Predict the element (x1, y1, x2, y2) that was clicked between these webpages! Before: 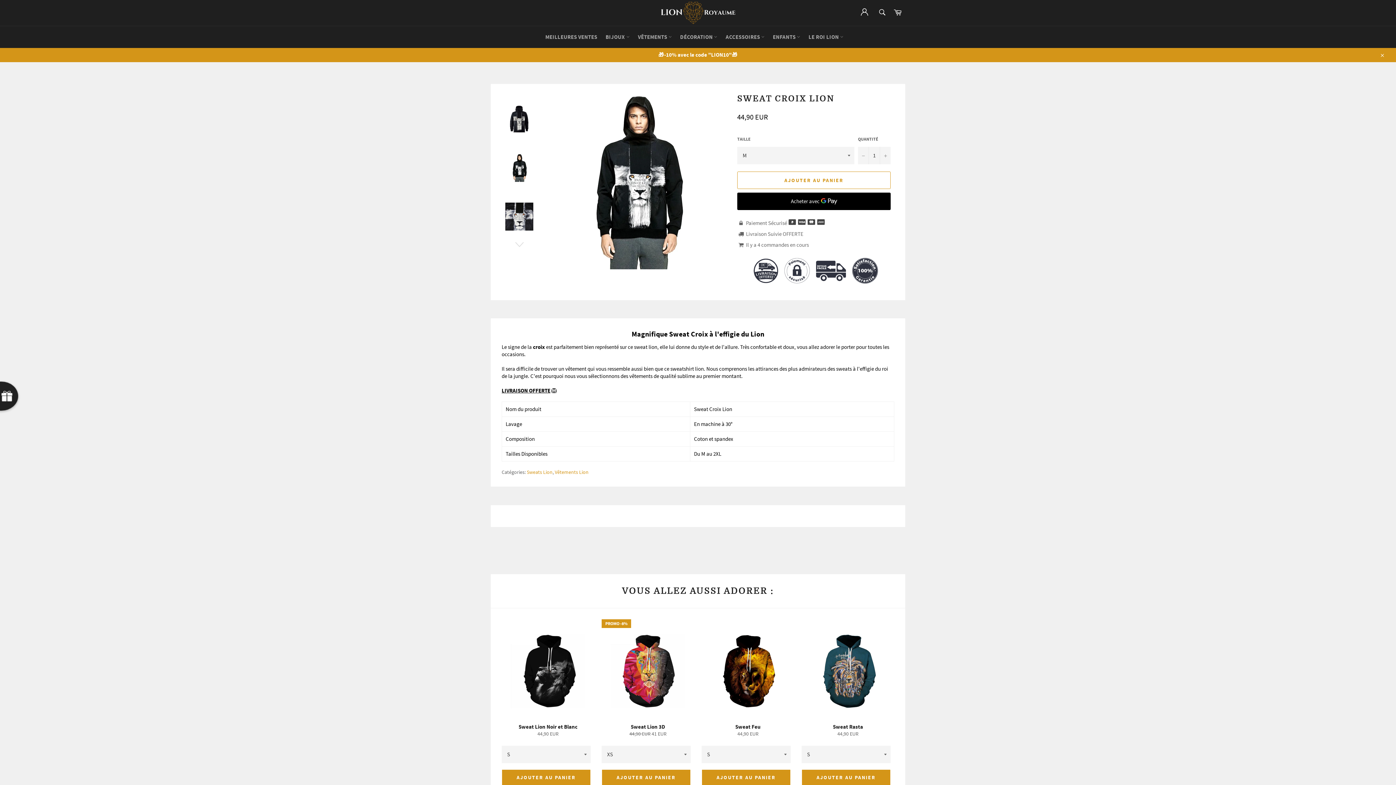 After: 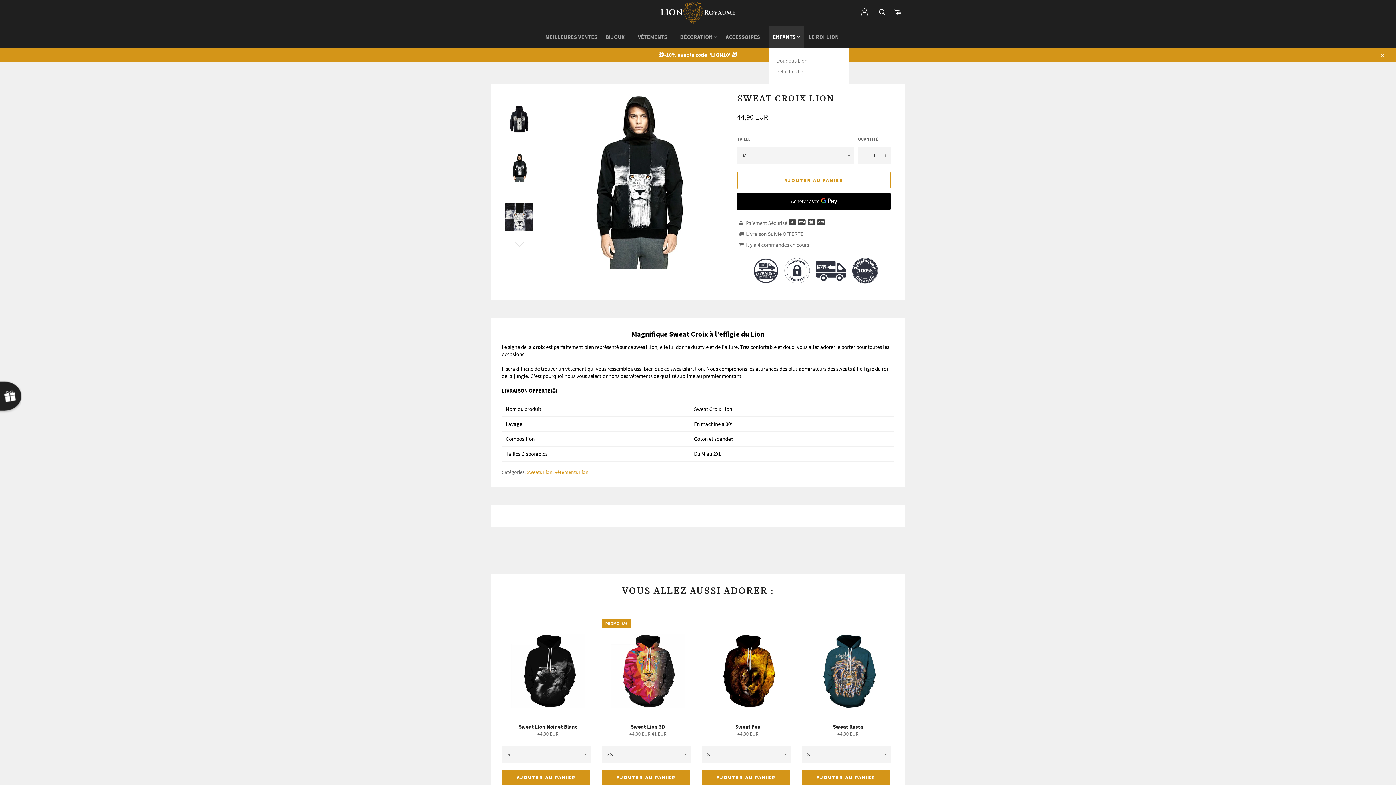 Action: bbox: (769, 26, 804, 48) label: ENFANTS 